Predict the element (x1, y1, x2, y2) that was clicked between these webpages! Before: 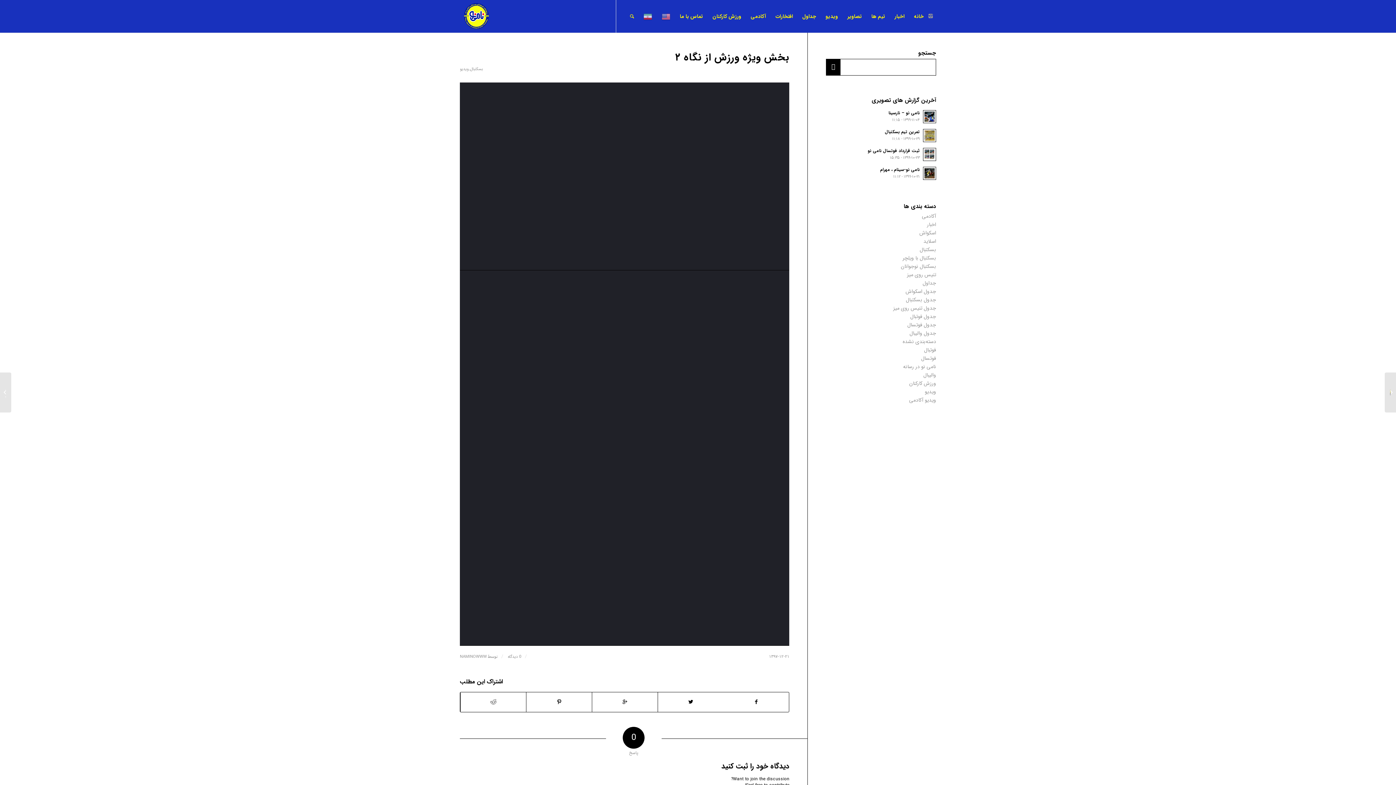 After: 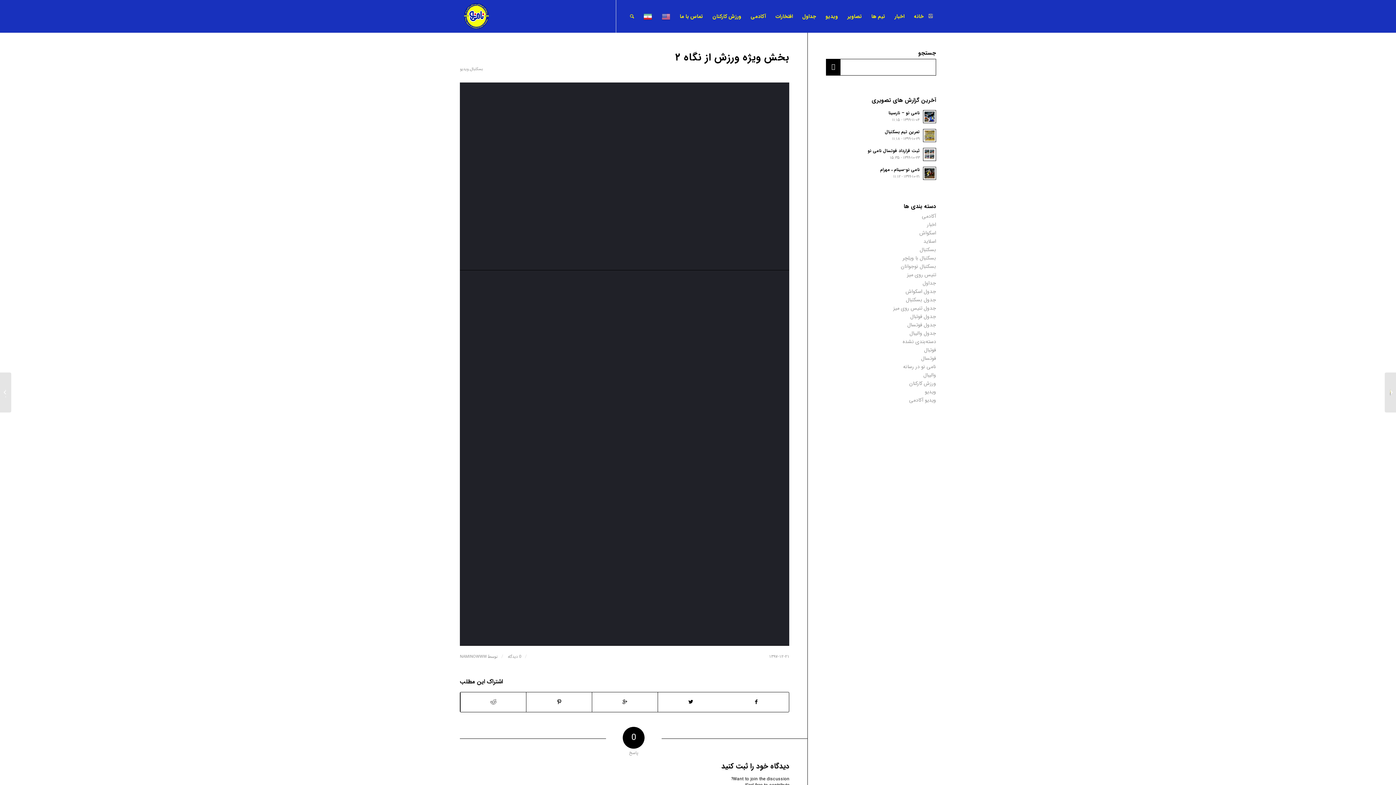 Action: bbox: (638, 0, 657, 32)